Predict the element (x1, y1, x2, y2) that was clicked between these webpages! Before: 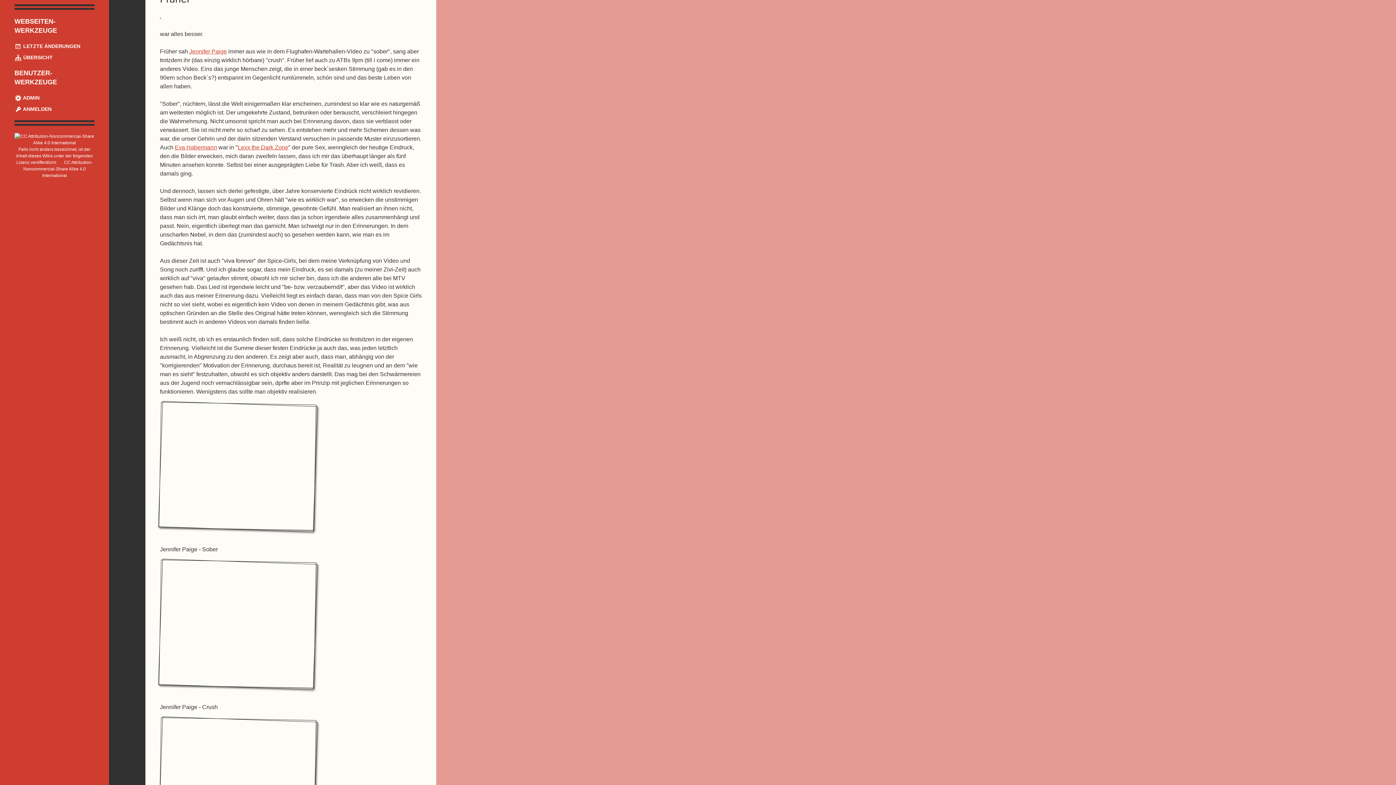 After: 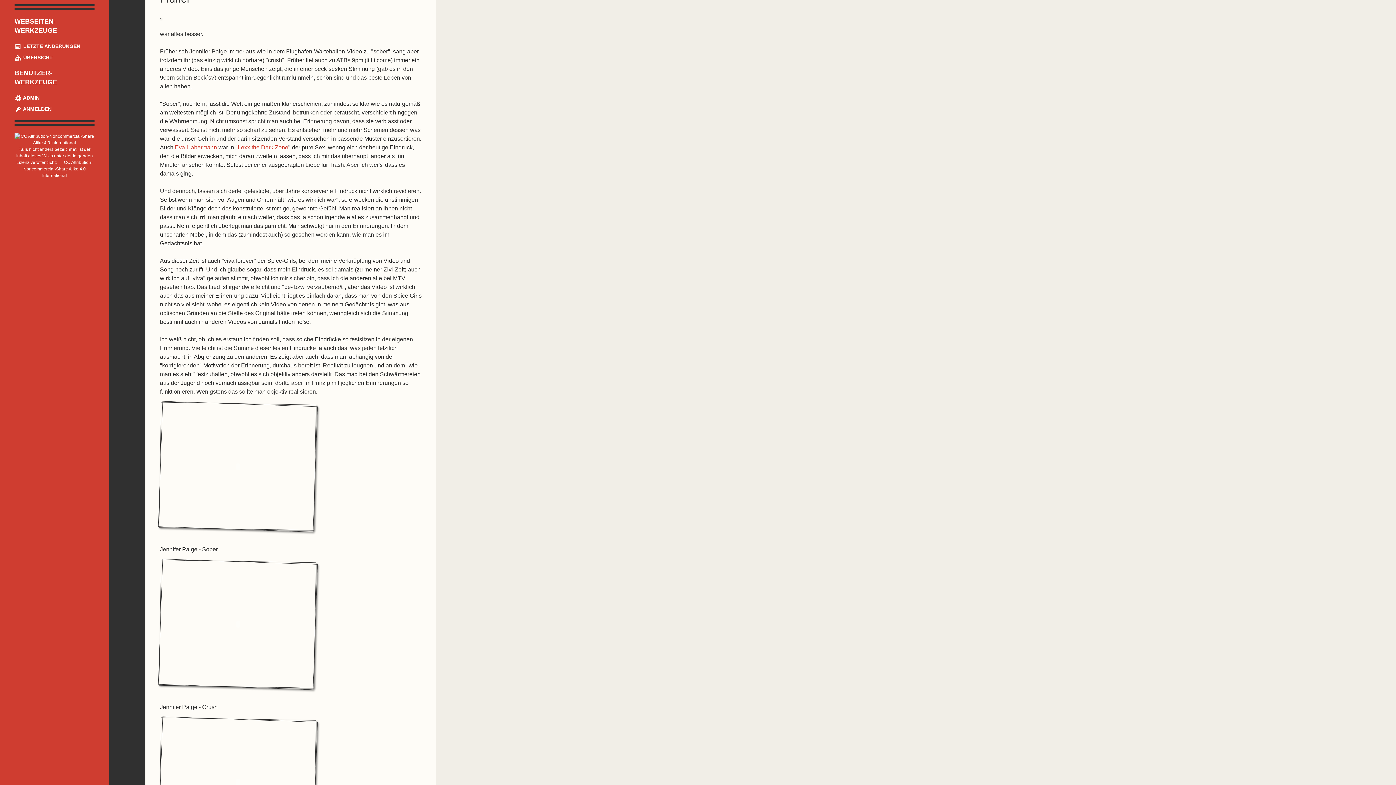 Action: bbox: (189, 48, 226, 54) label: Jennifer Paige